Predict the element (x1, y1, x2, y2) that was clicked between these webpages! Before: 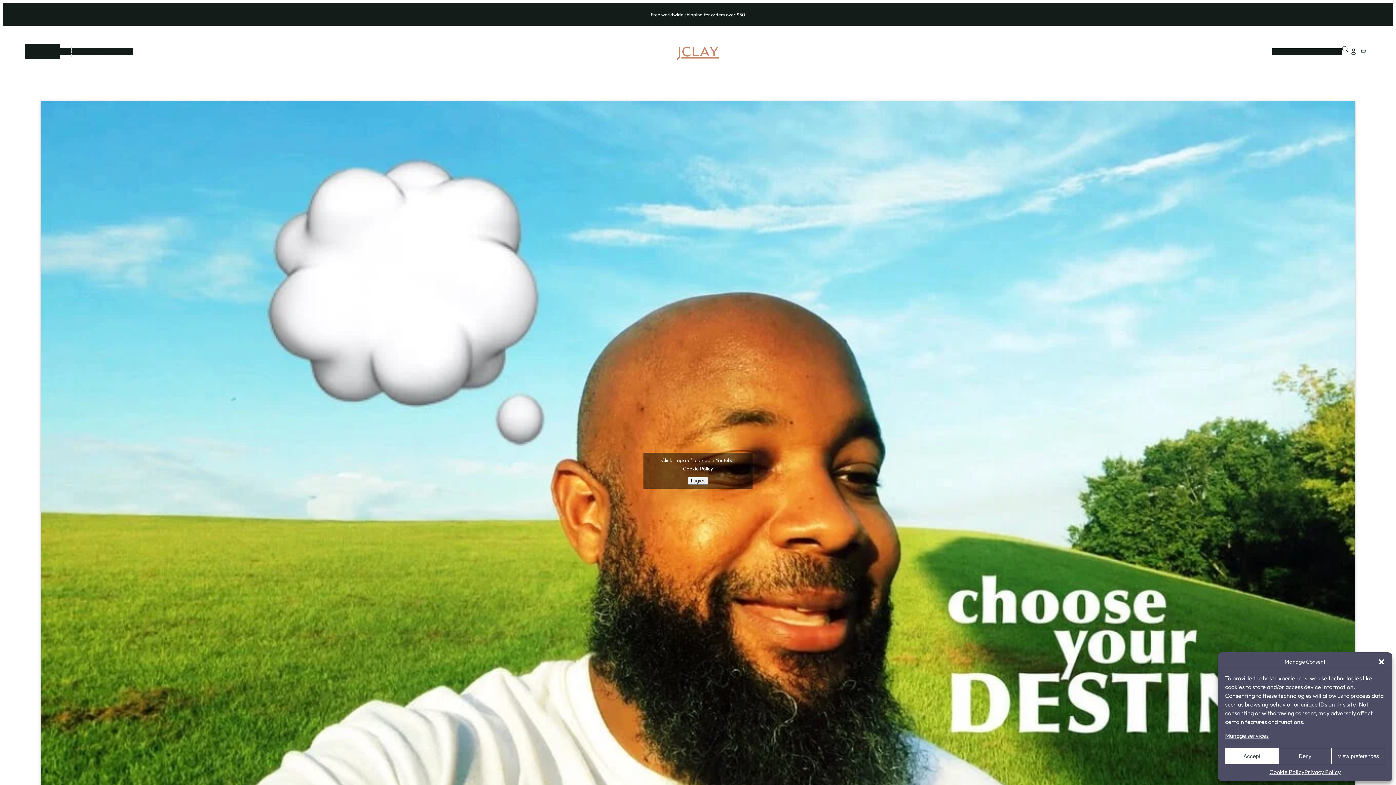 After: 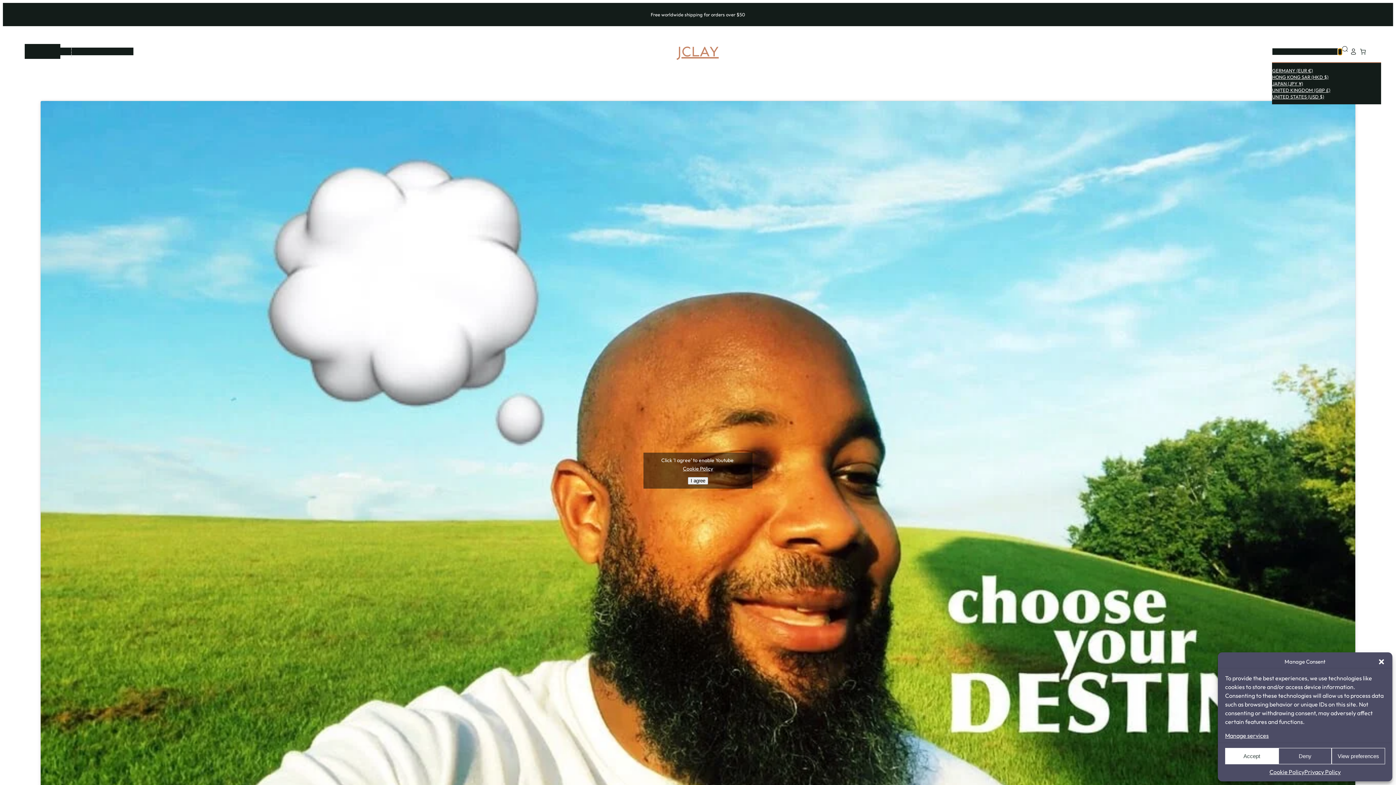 Action: bbox: (1338, 49, 1342, 53) label: United States (USD $) submenu